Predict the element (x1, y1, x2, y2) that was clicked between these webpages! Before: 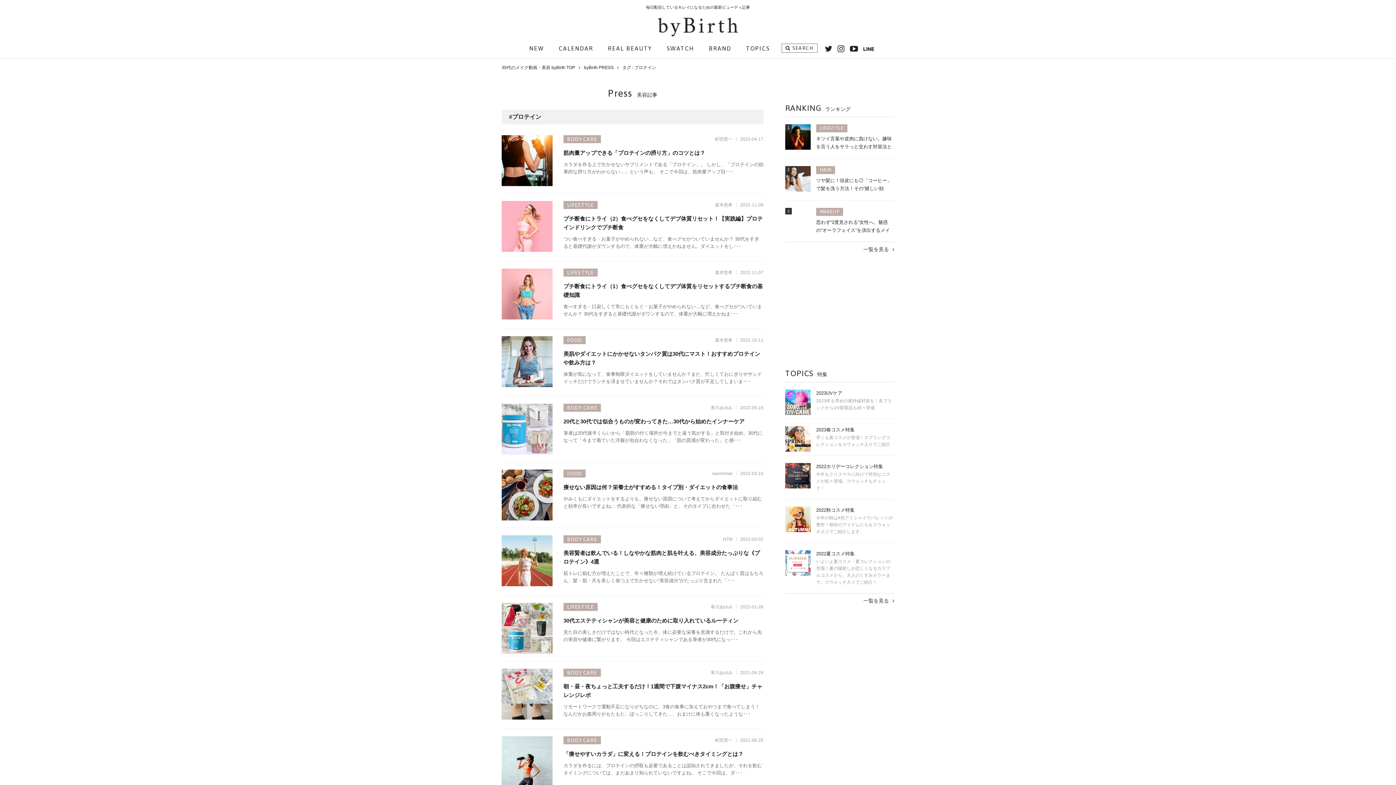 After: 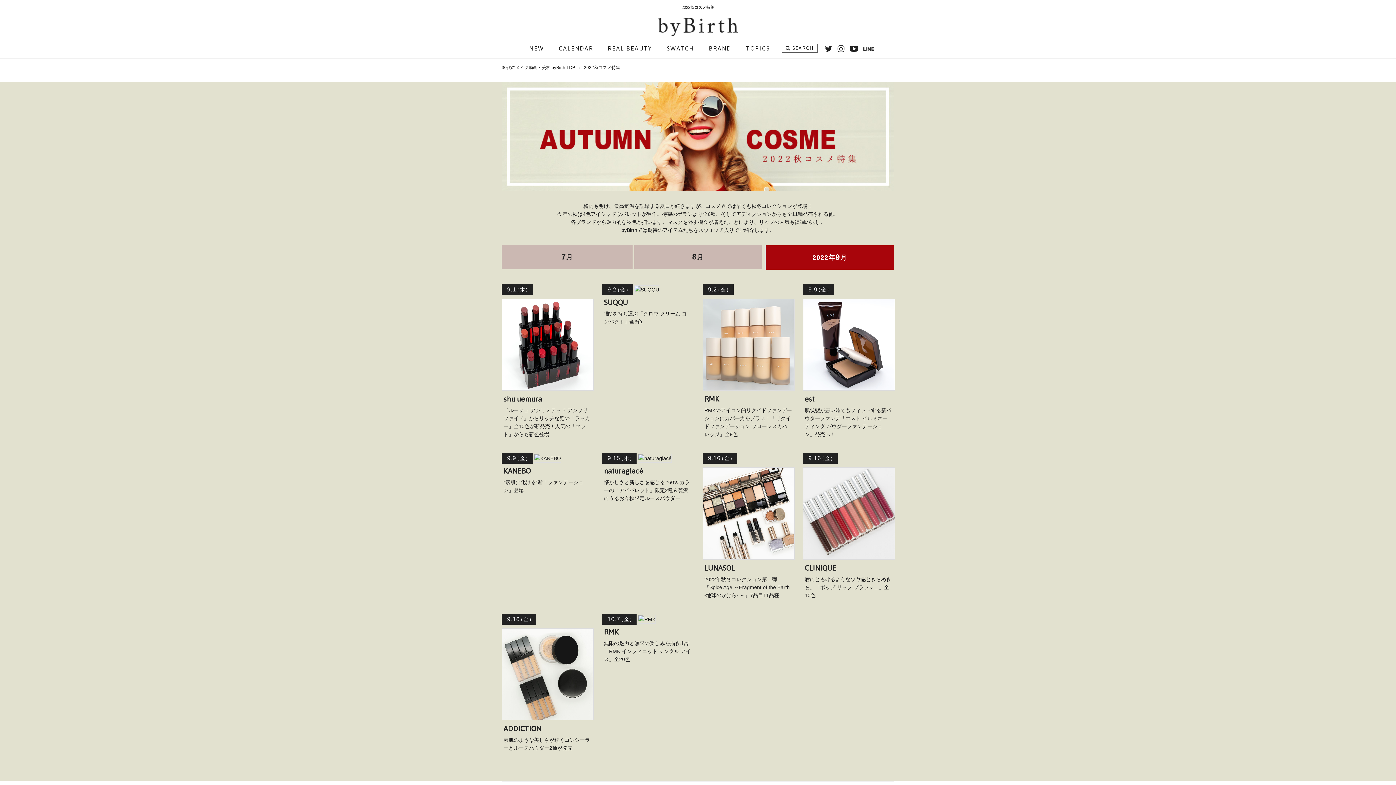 Action: bbox: (816, 507, 854, 513) label: 2022秋コスメ特集